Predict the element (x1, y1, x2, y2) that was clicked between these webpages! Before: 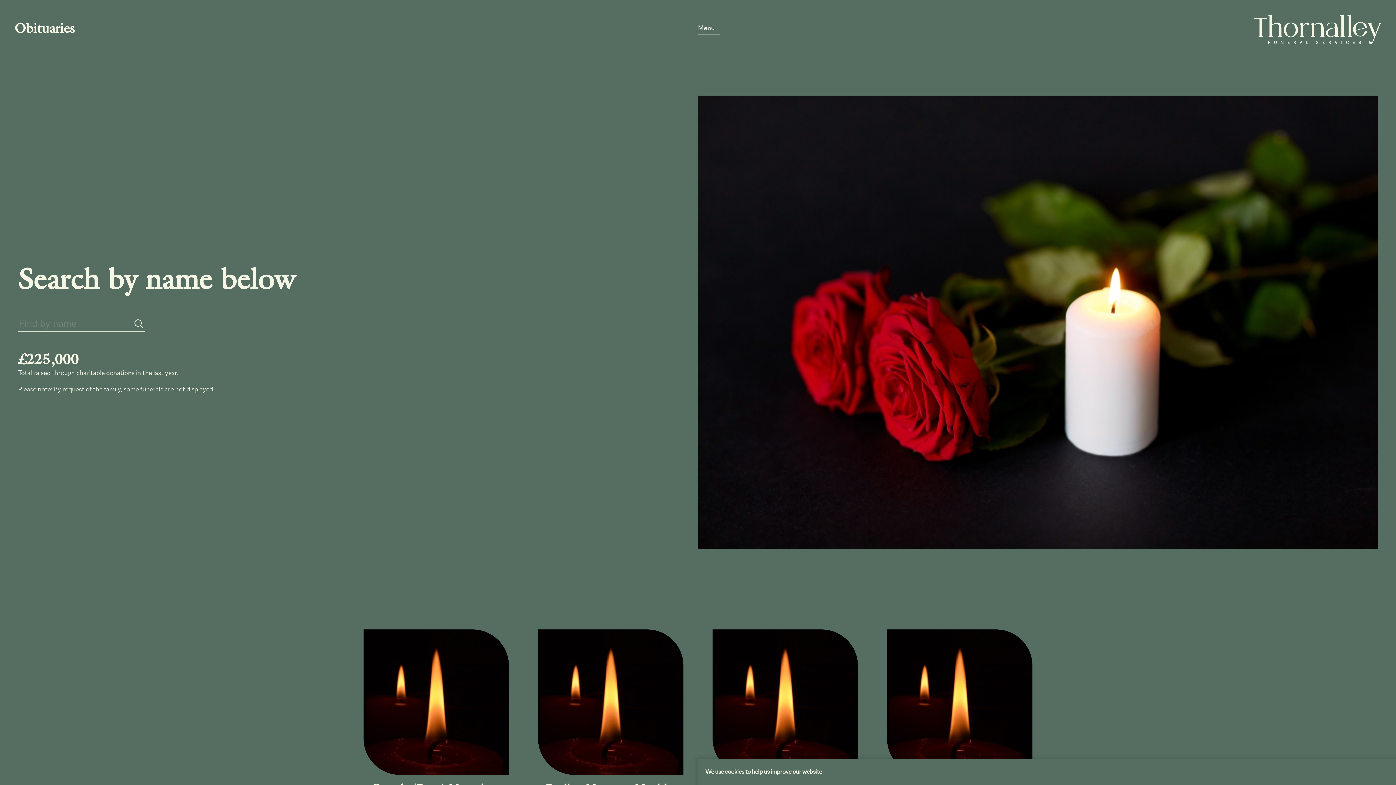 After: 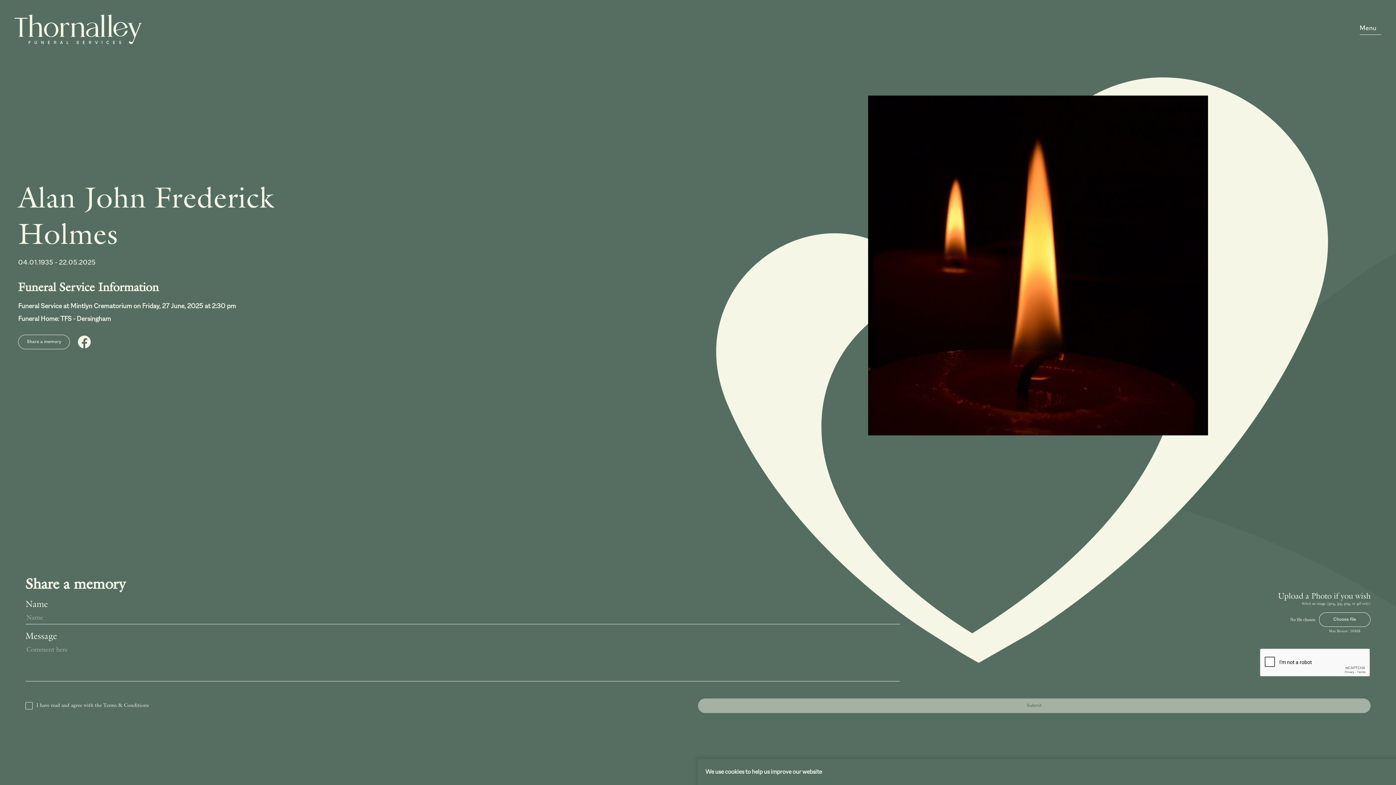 Action: label: Alan John Frederick Holmes bbox: (712, 629, 858, 803)